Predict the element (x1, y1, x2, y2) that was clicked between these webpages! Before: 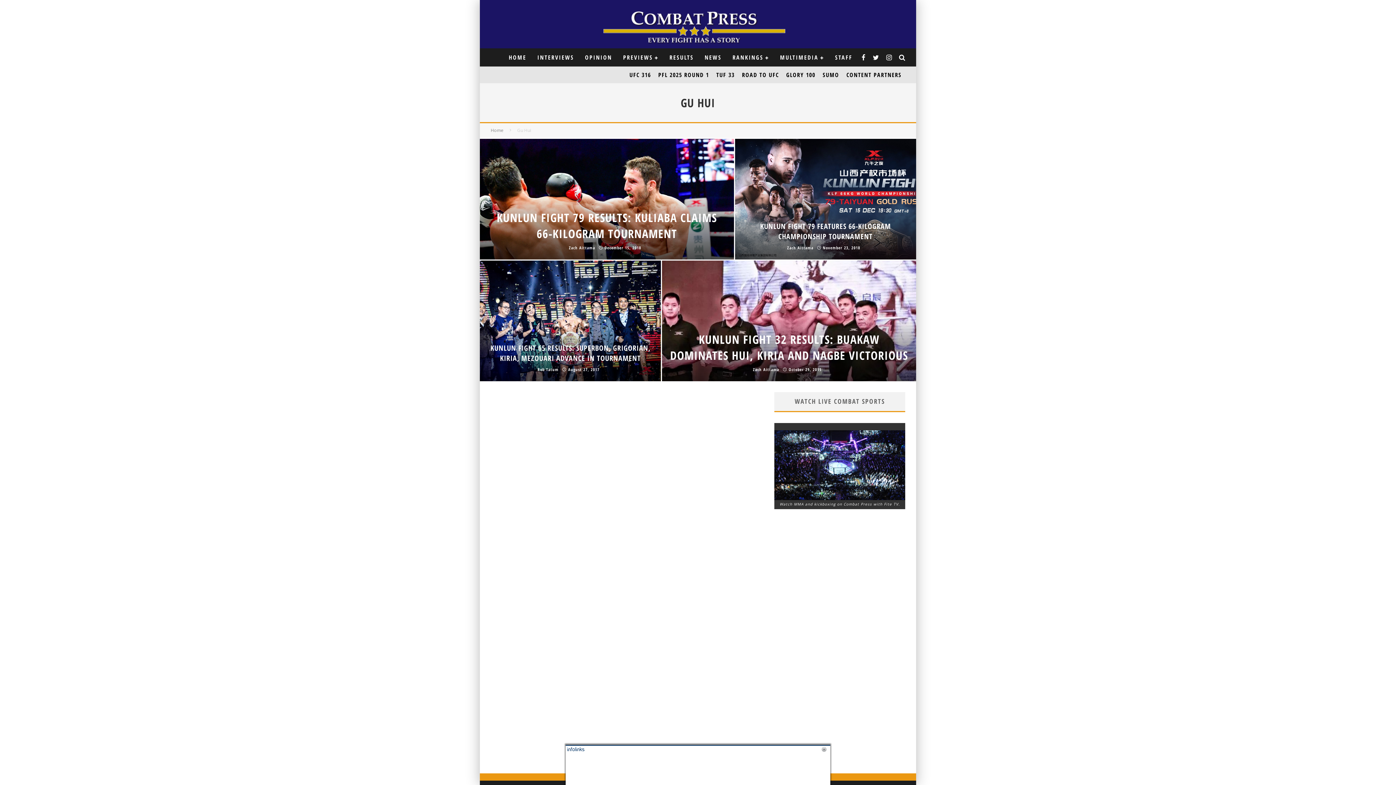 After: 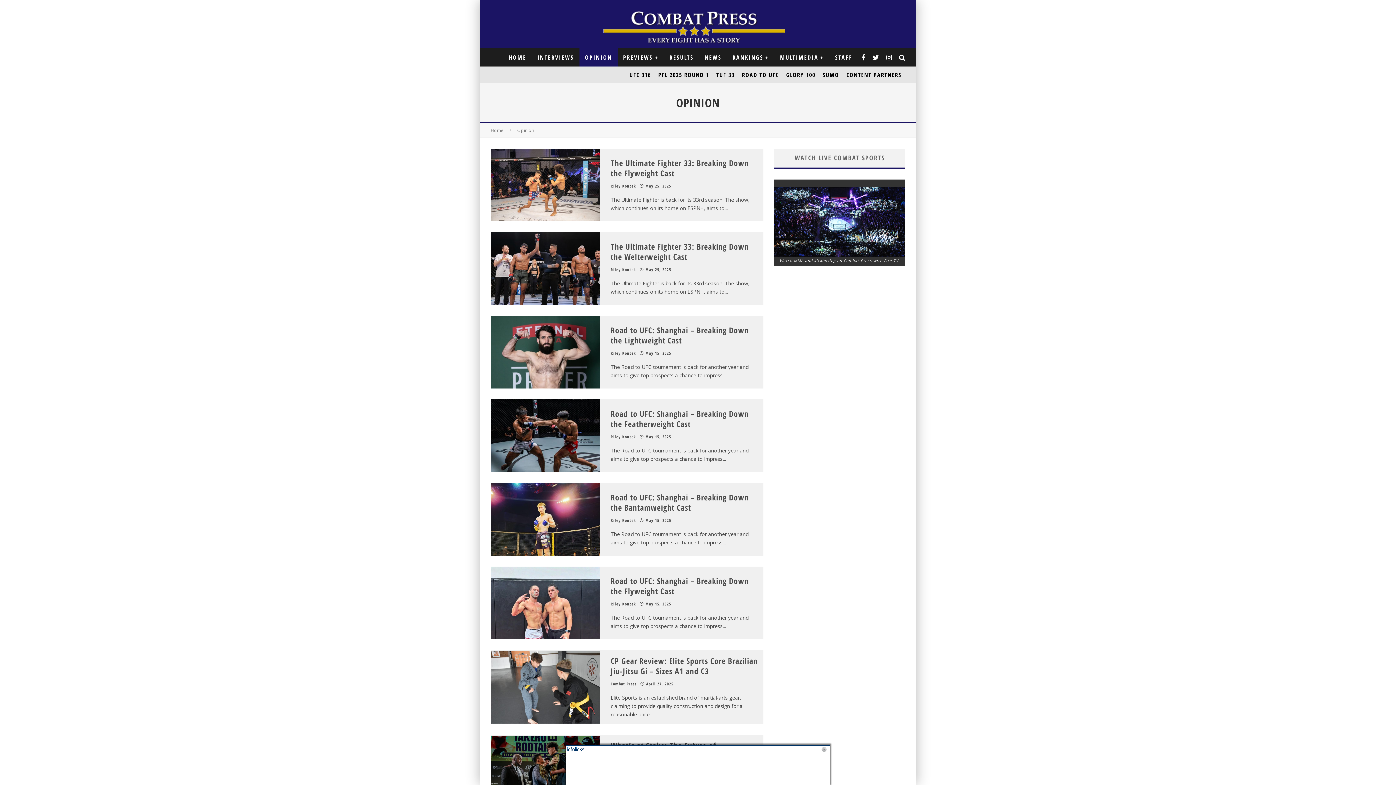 Action: label: OPINION bbox: (579, 48, 617, 66)